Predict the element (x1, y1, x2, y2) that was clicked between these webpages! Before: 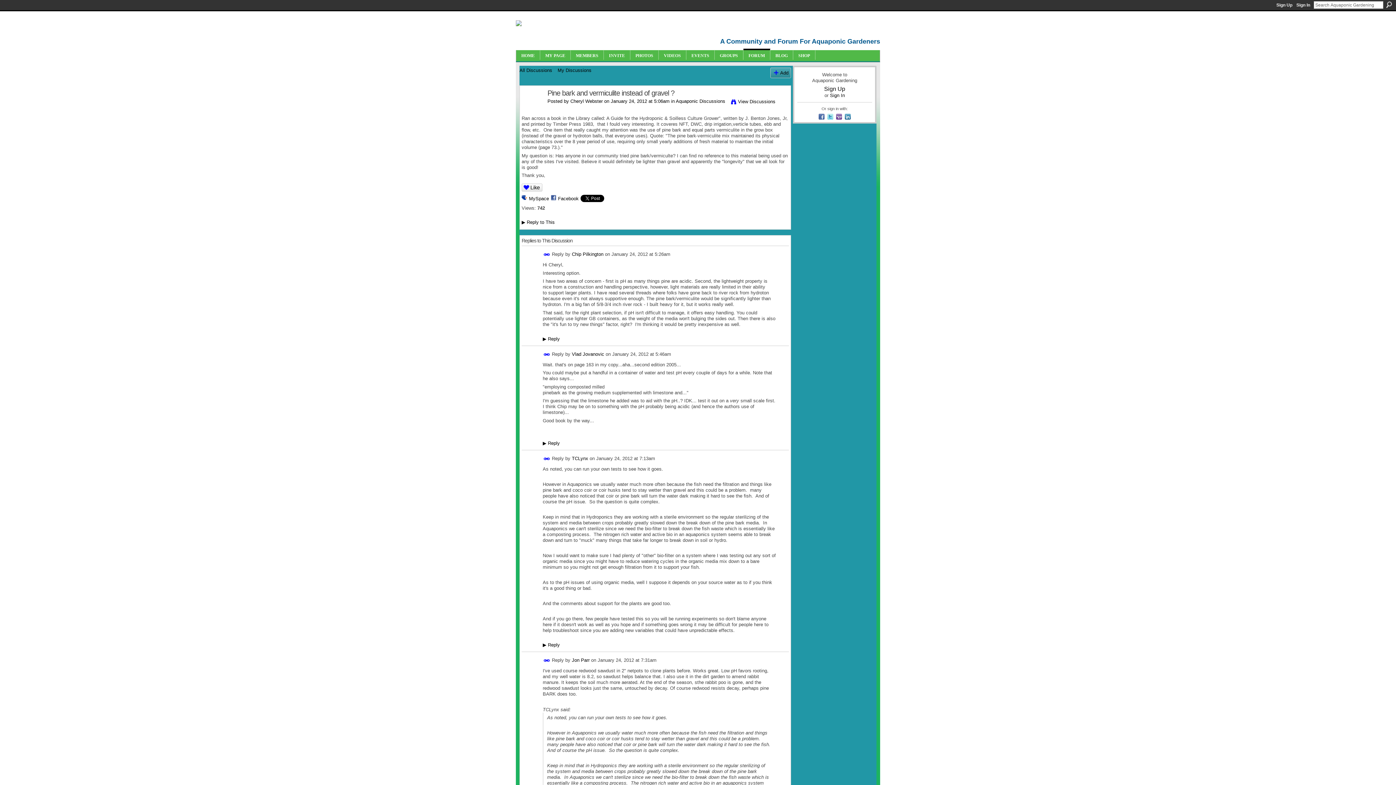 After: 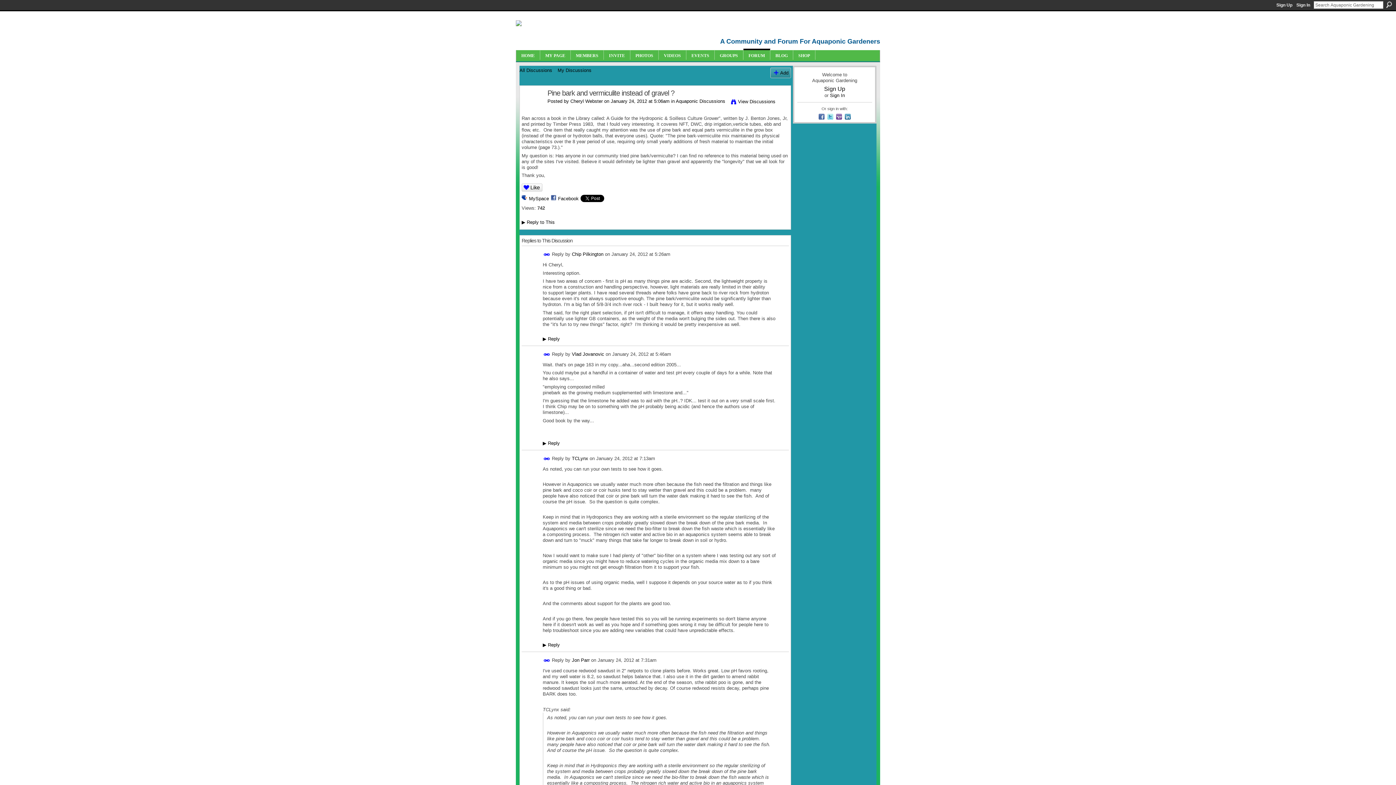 Action: label:   bbox: (818, 116, 826, 121)